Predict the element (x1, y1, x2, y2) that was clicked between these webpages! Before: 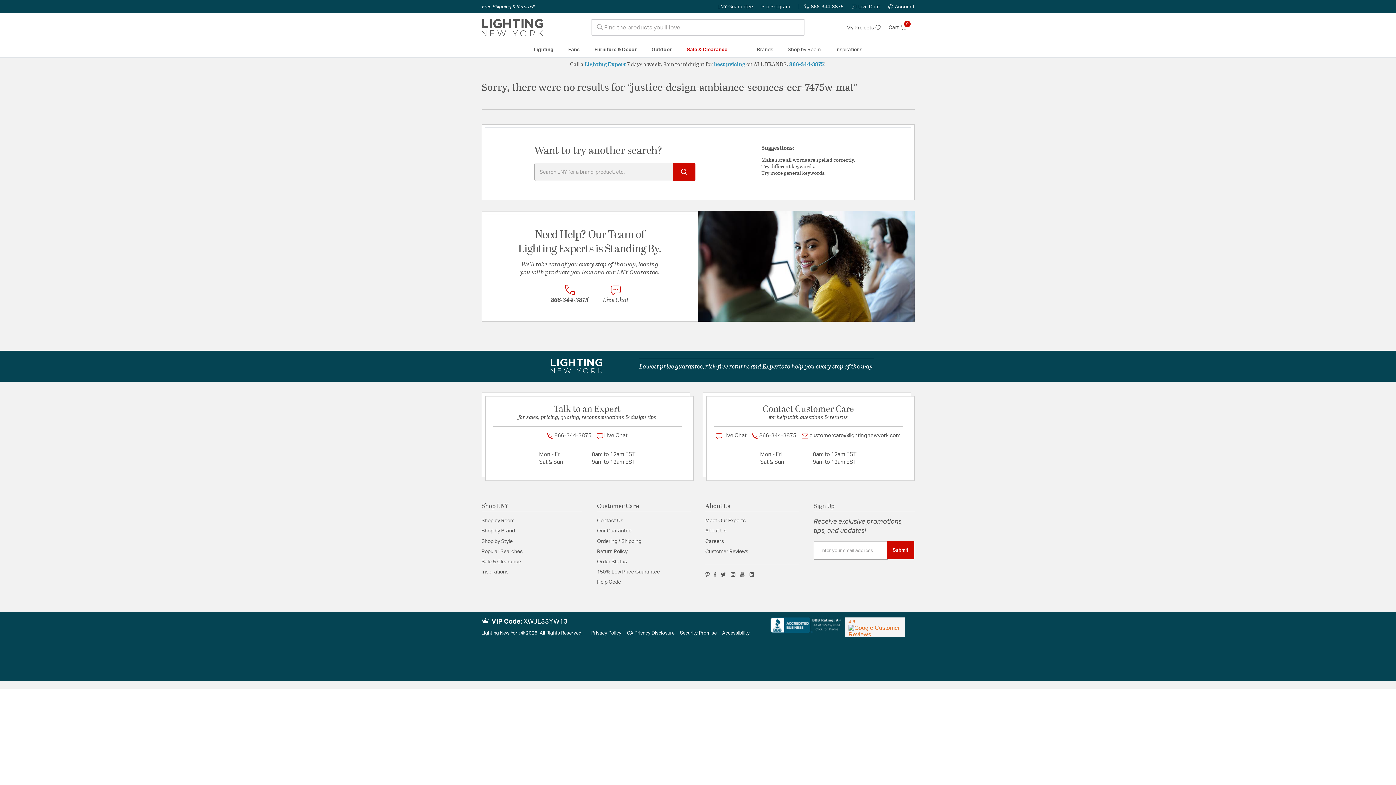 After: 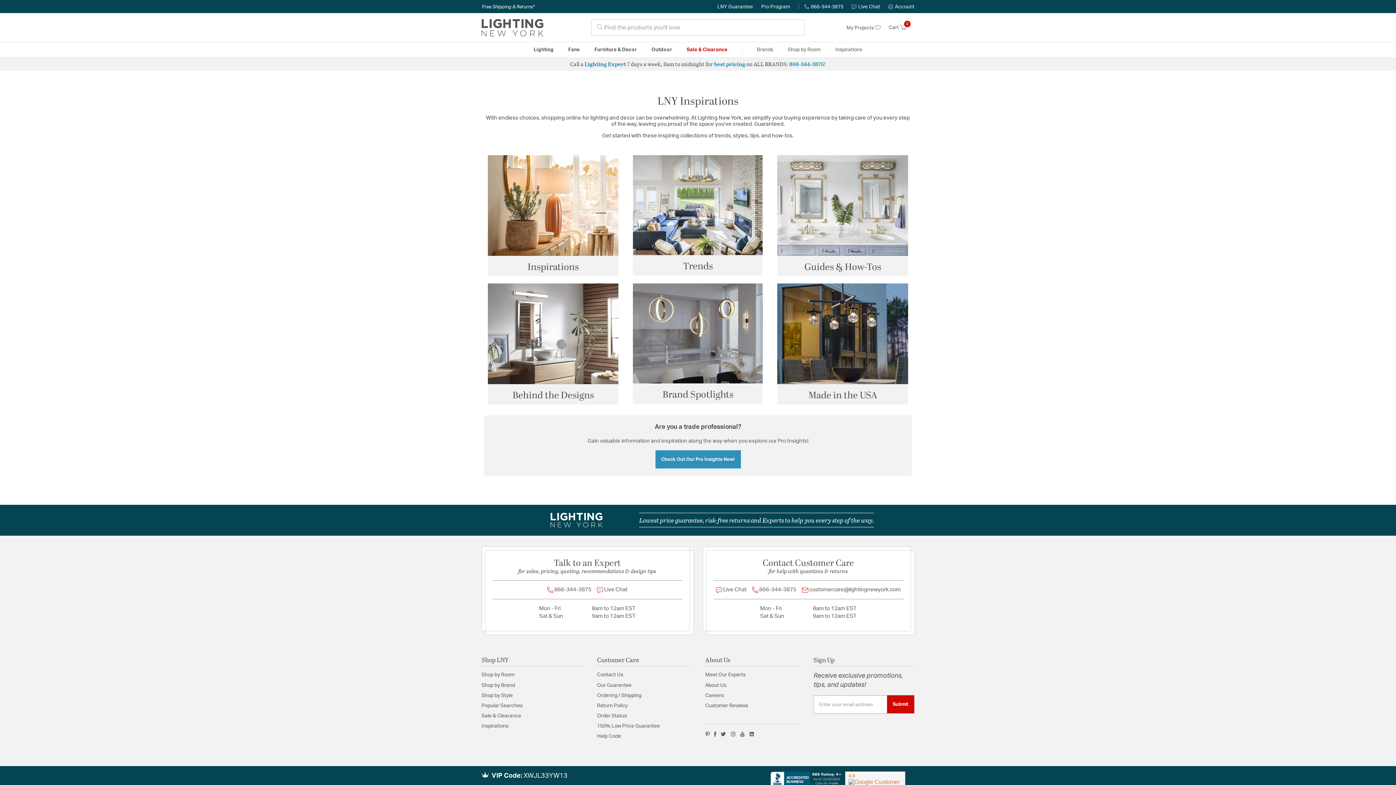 Action: bbox: (481, 569, 508, 574) label: Inspirations